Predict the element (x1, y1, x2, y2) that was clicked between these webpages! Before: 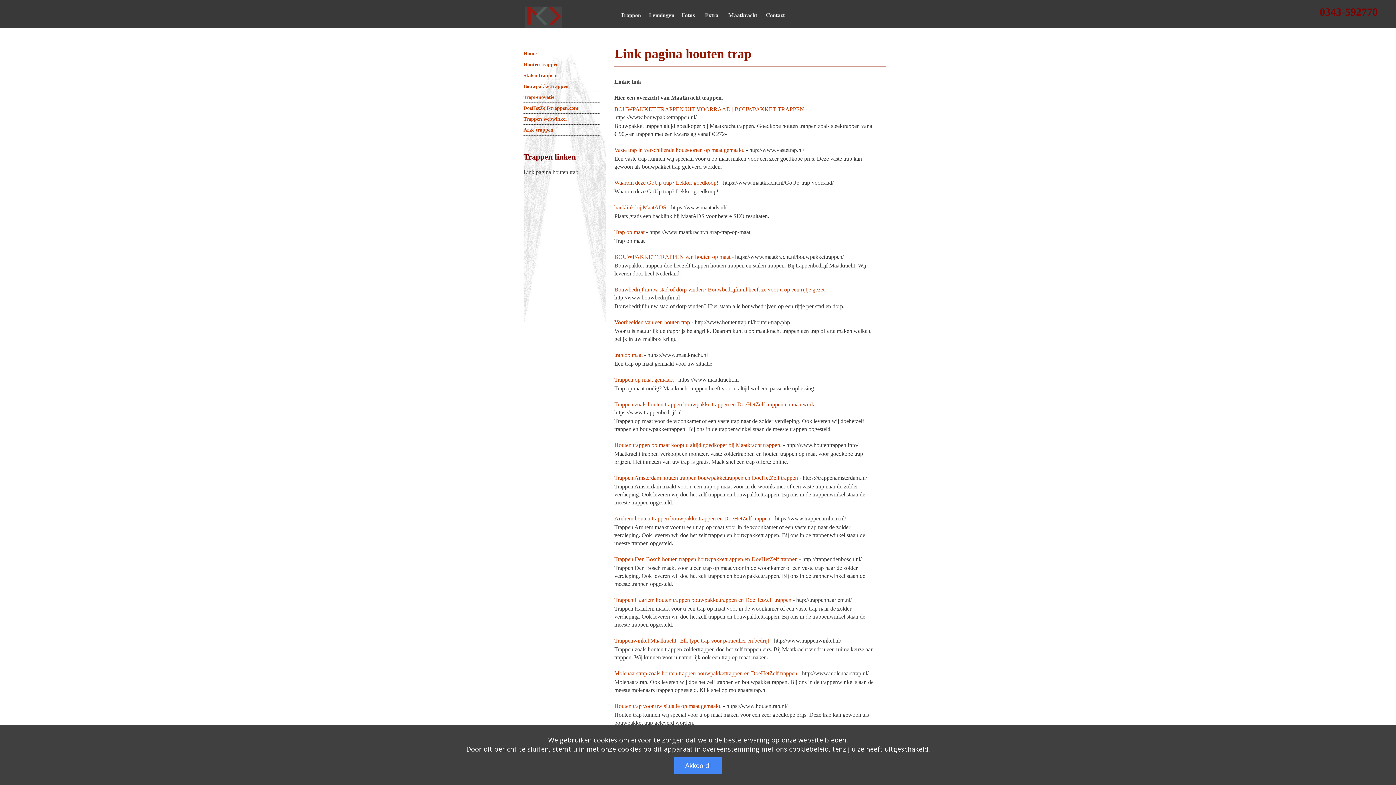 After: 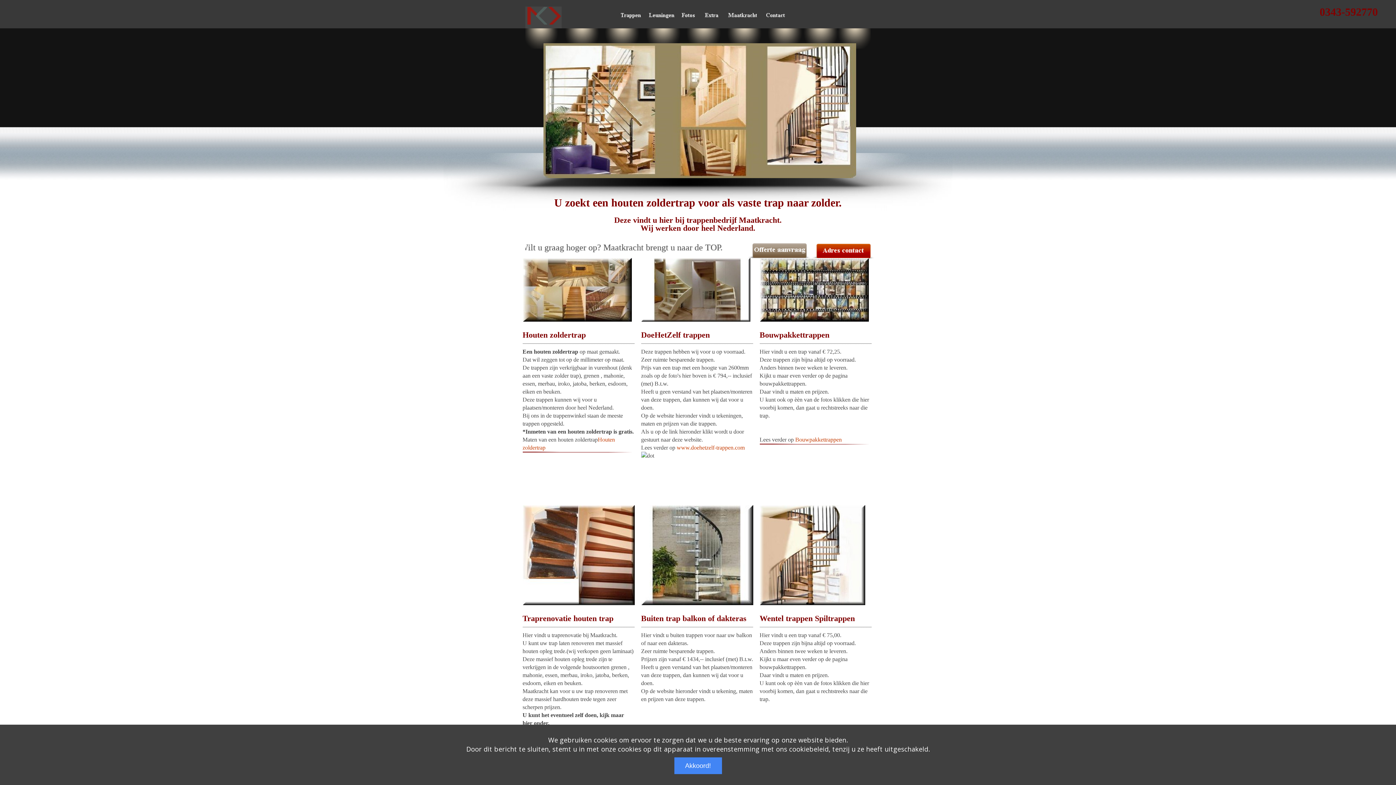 Action: bbox: (523, 50, 536, 56) label: Home